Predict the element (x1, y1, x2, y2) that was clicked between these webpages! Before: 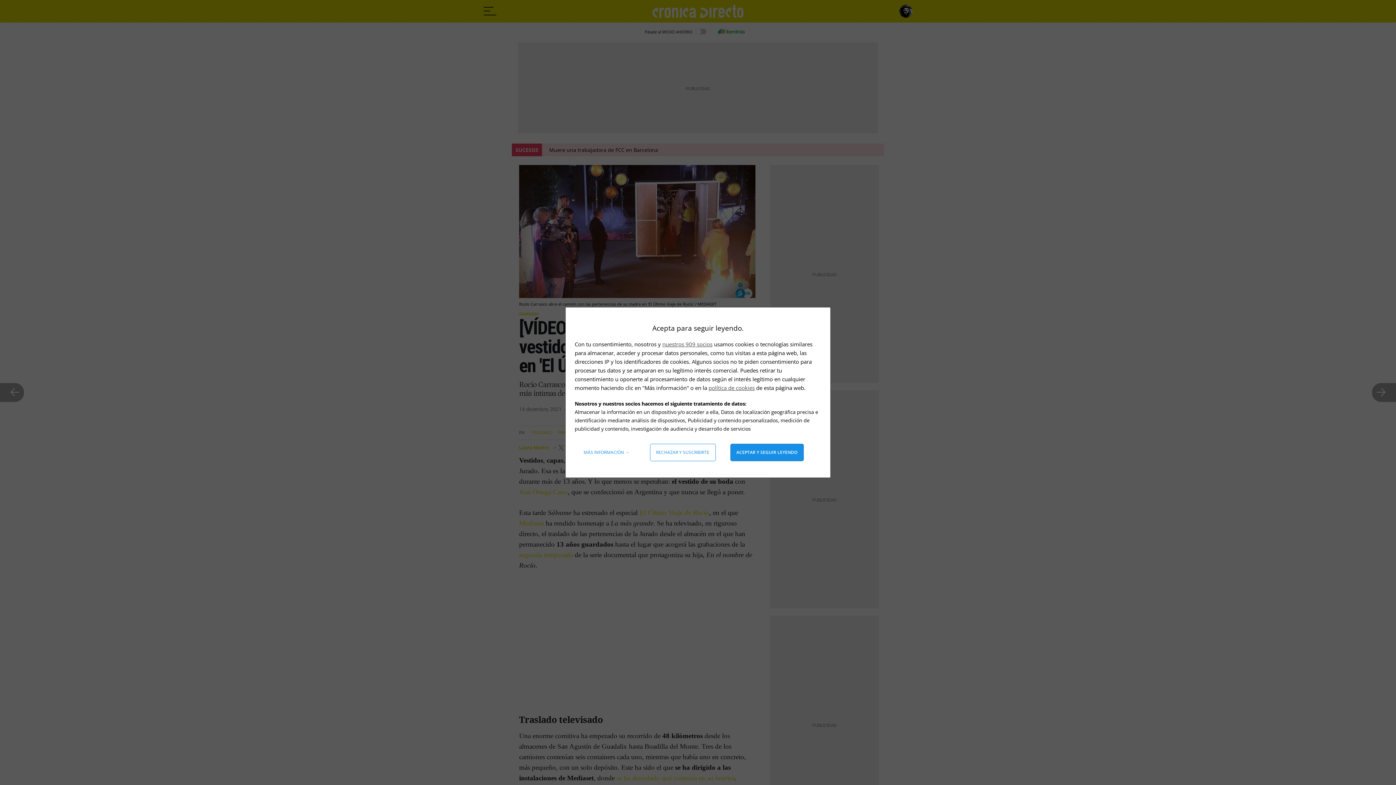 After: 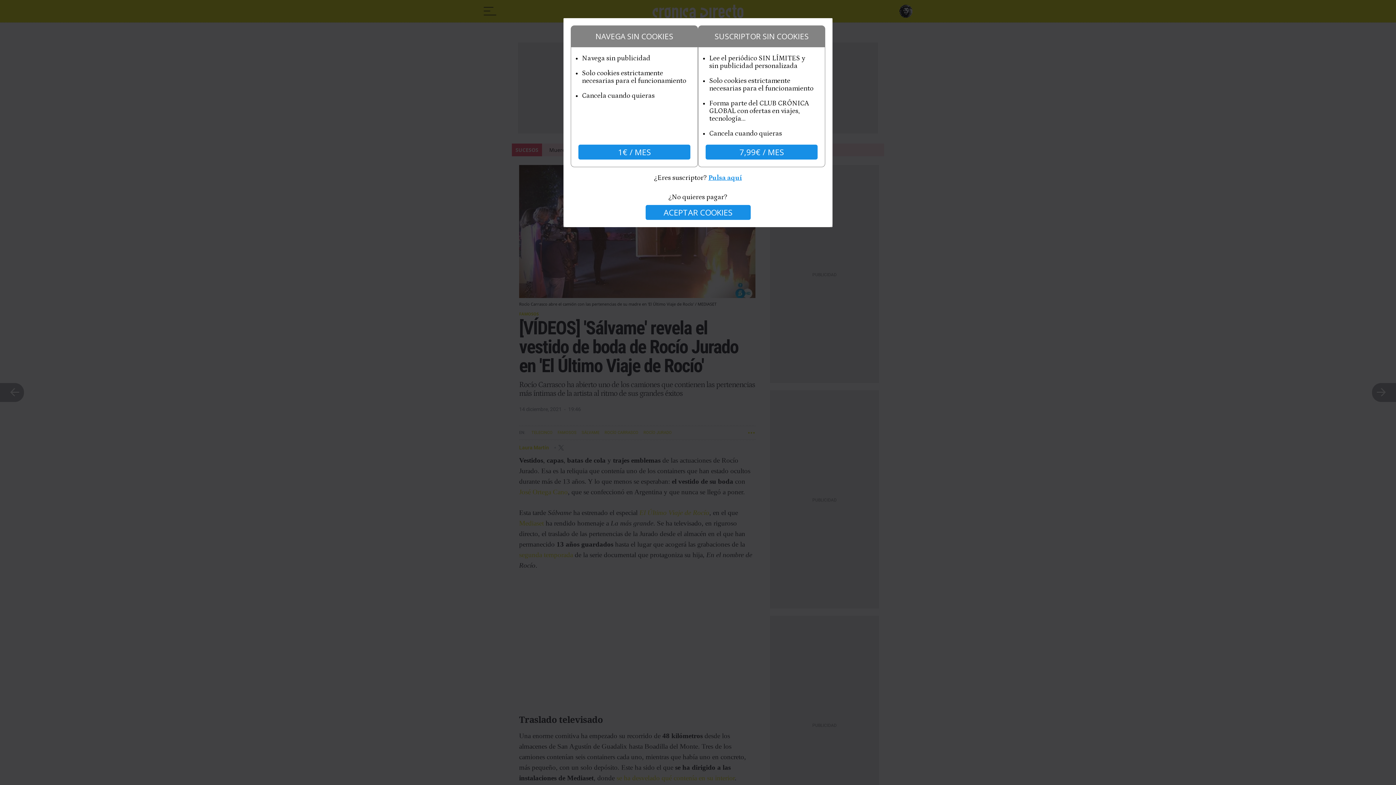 Action: bbox: (650, 444, 715, 461) label: Rechazar y suscribirte